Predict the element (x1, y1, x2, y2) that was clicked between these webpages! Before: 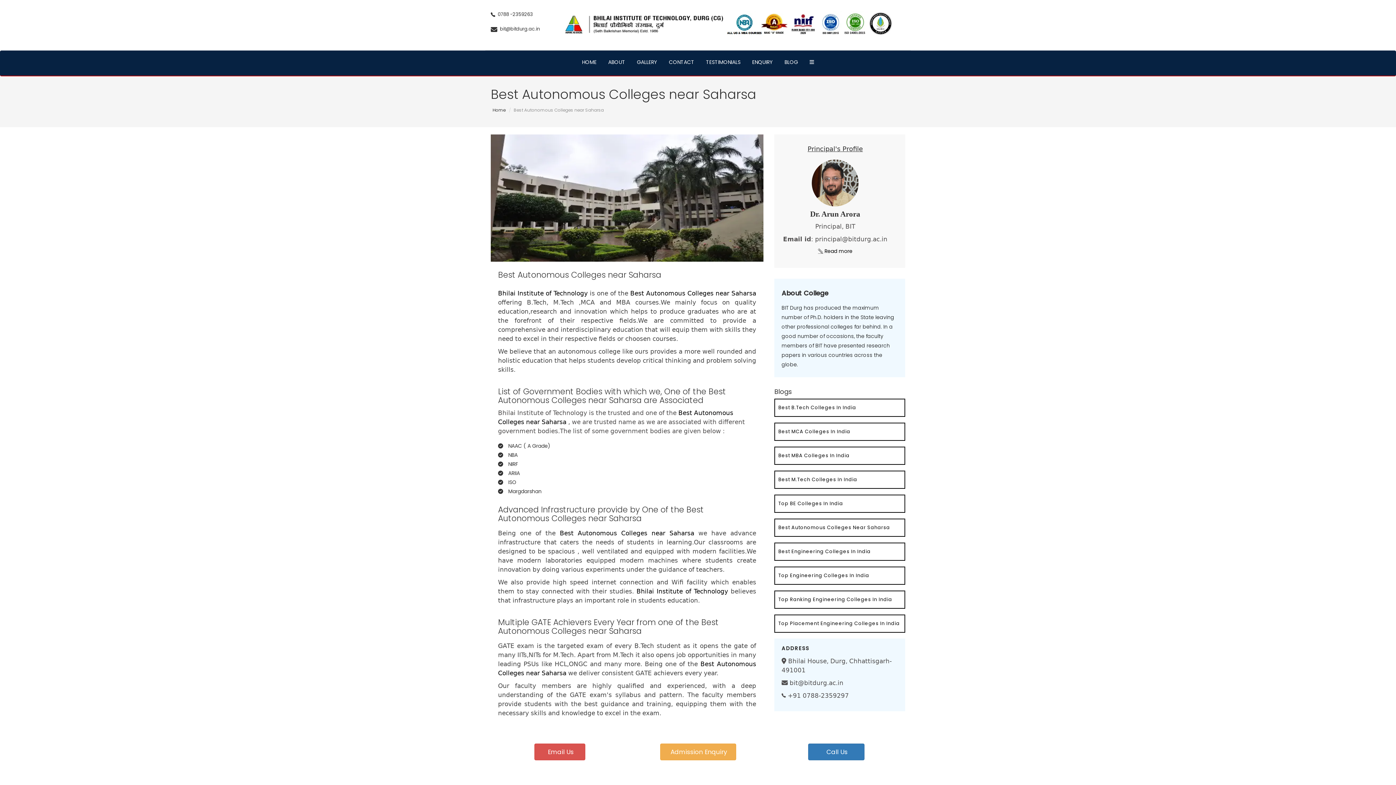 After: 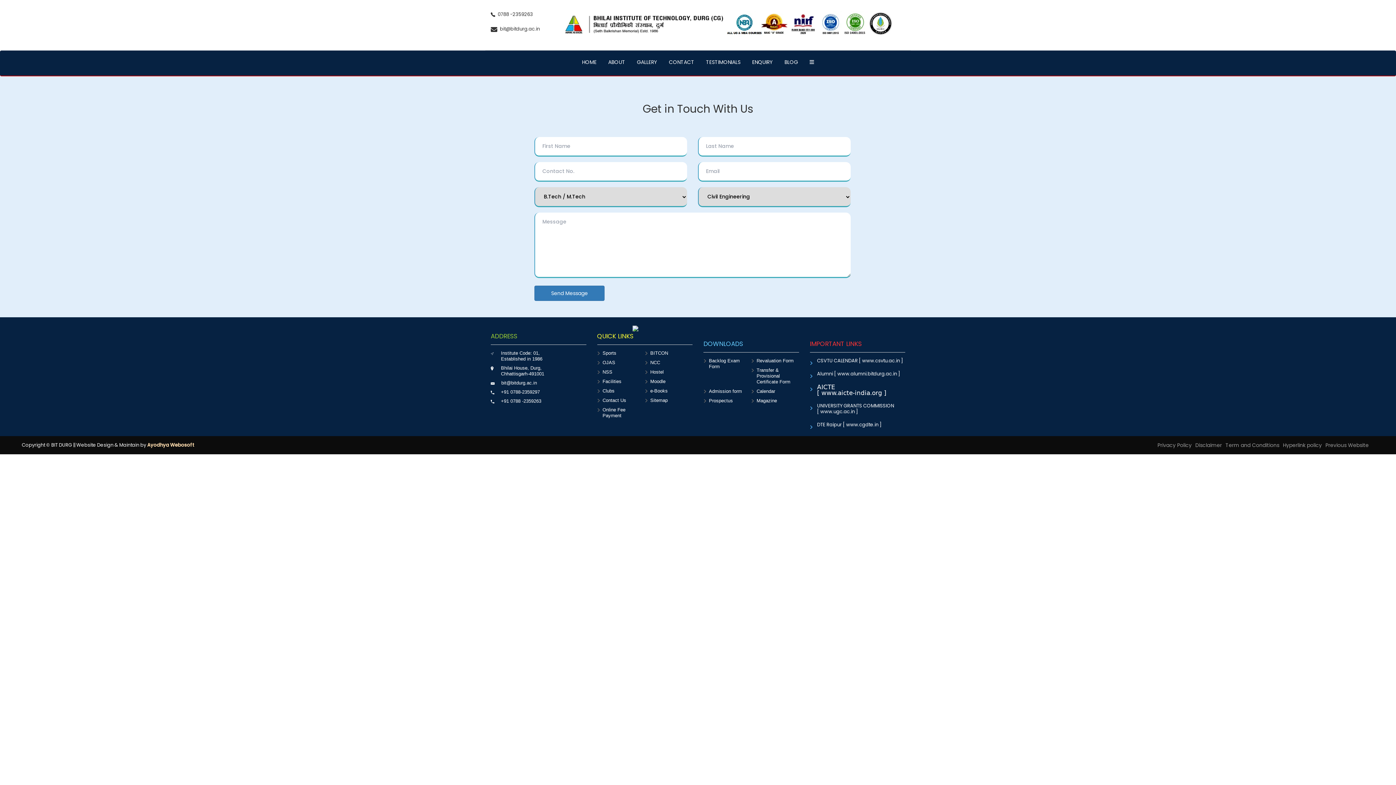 Action: bbox: (660, 744, 736, 760) label:  Admission Enquiry